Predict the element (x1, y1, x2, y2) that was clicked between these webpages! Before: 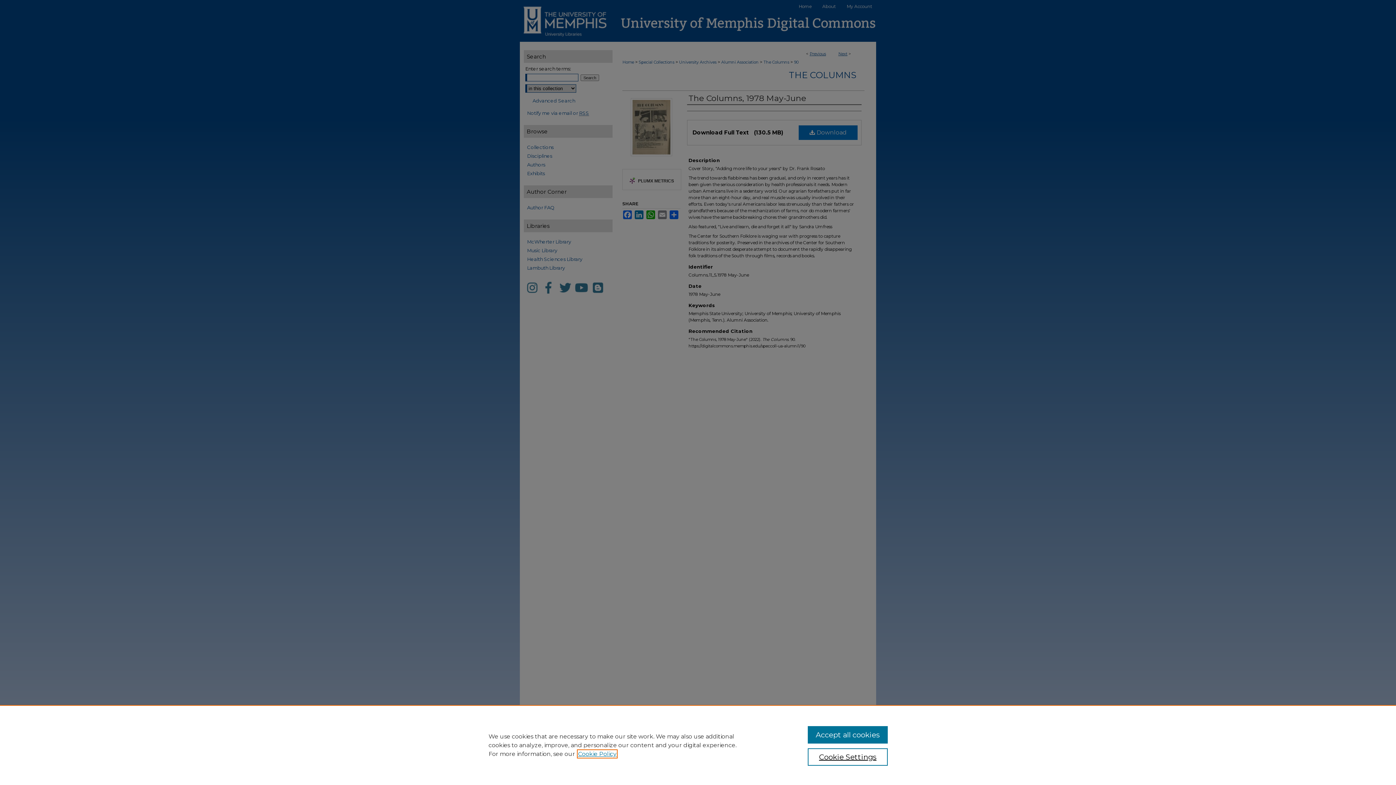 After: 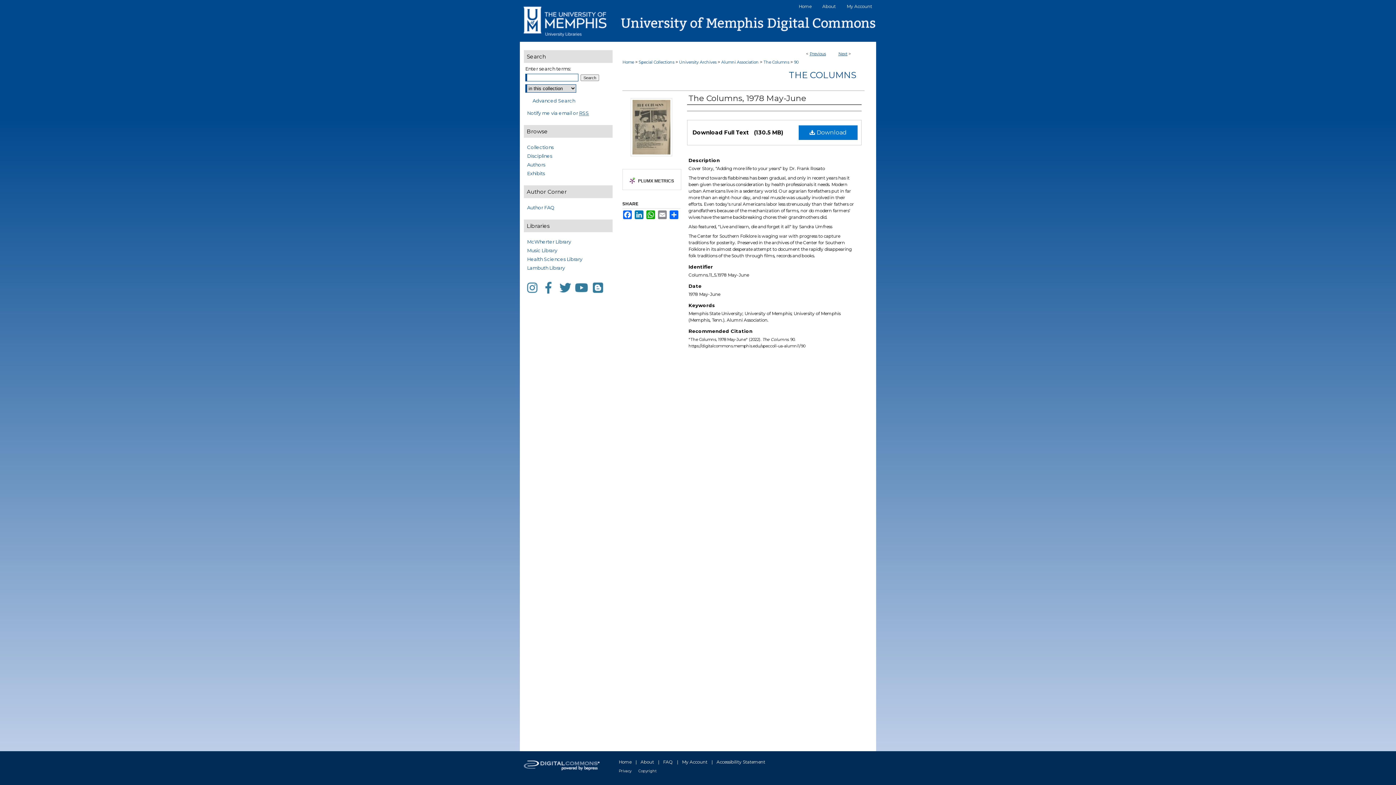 Action: label: Accept all cookies bbox: (807, 726, 887, 744)